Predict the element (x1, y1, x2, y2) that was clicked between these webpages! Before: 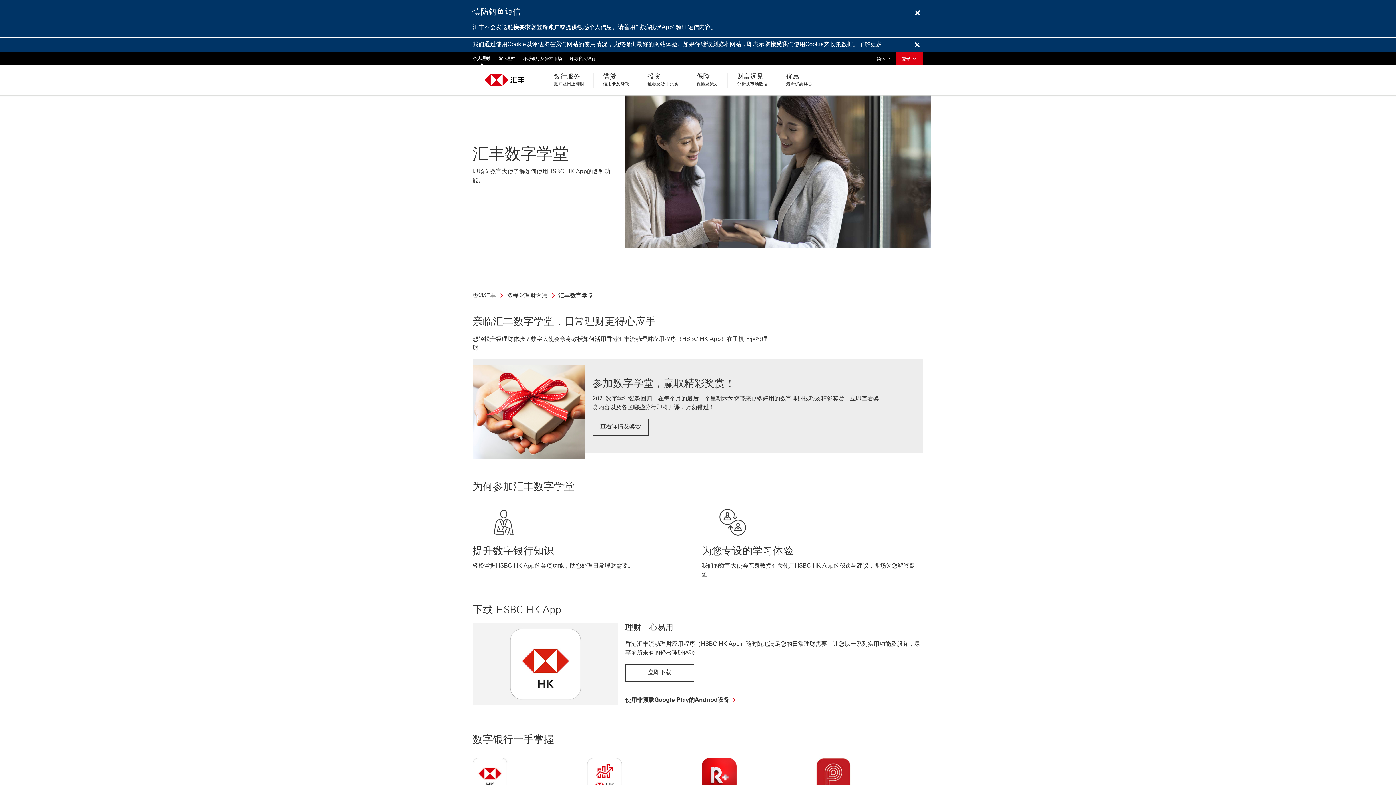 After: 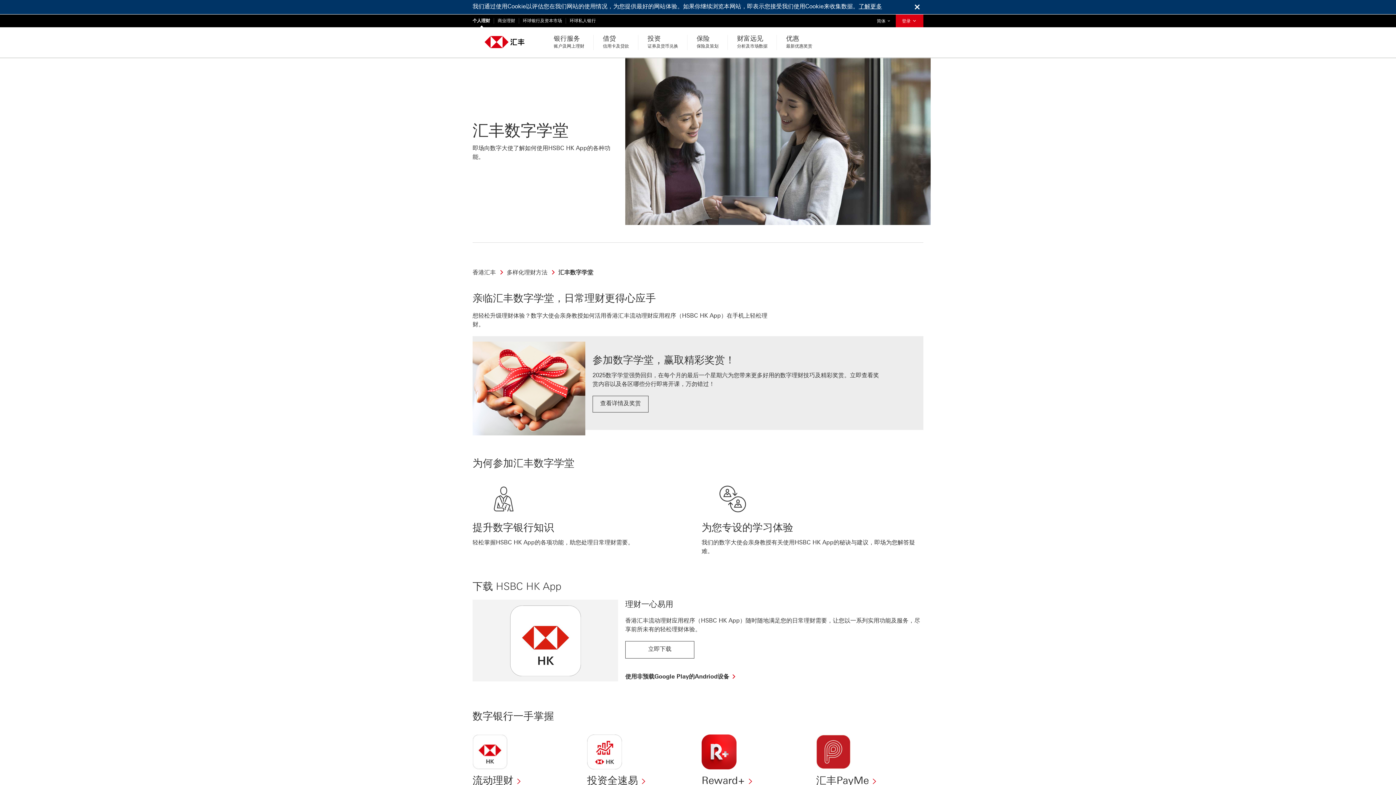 Action: bbox: (914, 7, 923, 18)